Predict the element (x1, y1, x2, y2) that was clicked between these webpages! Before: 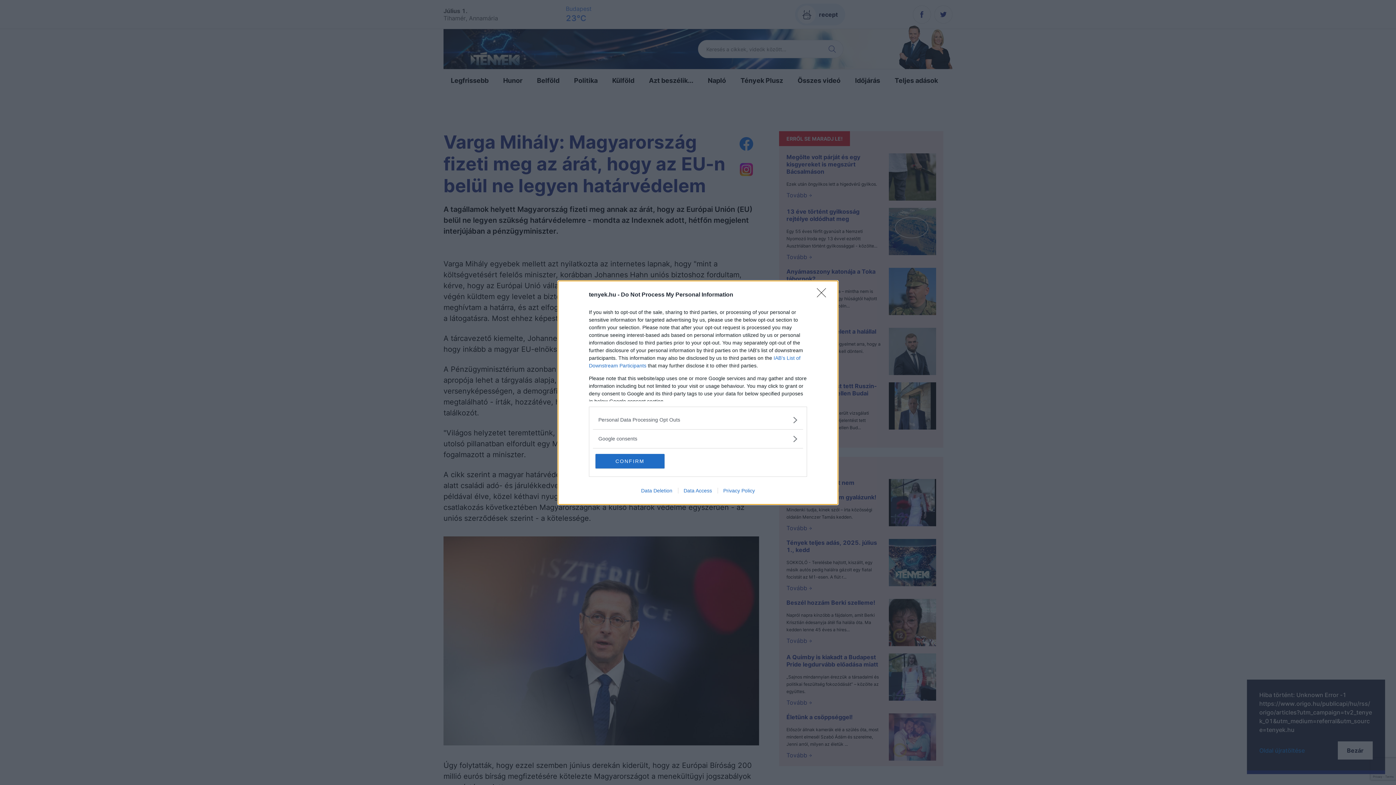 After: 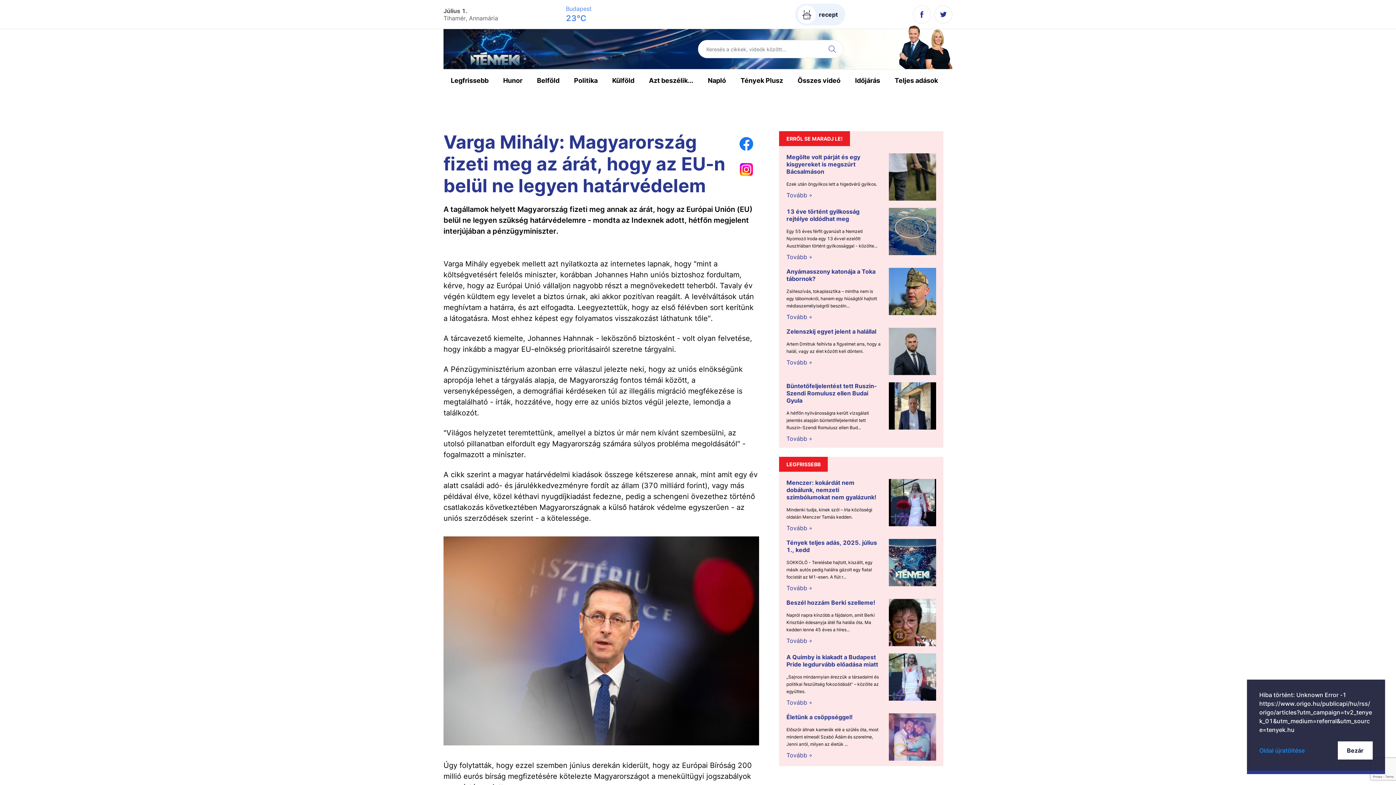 Action: label: CONFIRM bbox: (595, 454, 664, 468)